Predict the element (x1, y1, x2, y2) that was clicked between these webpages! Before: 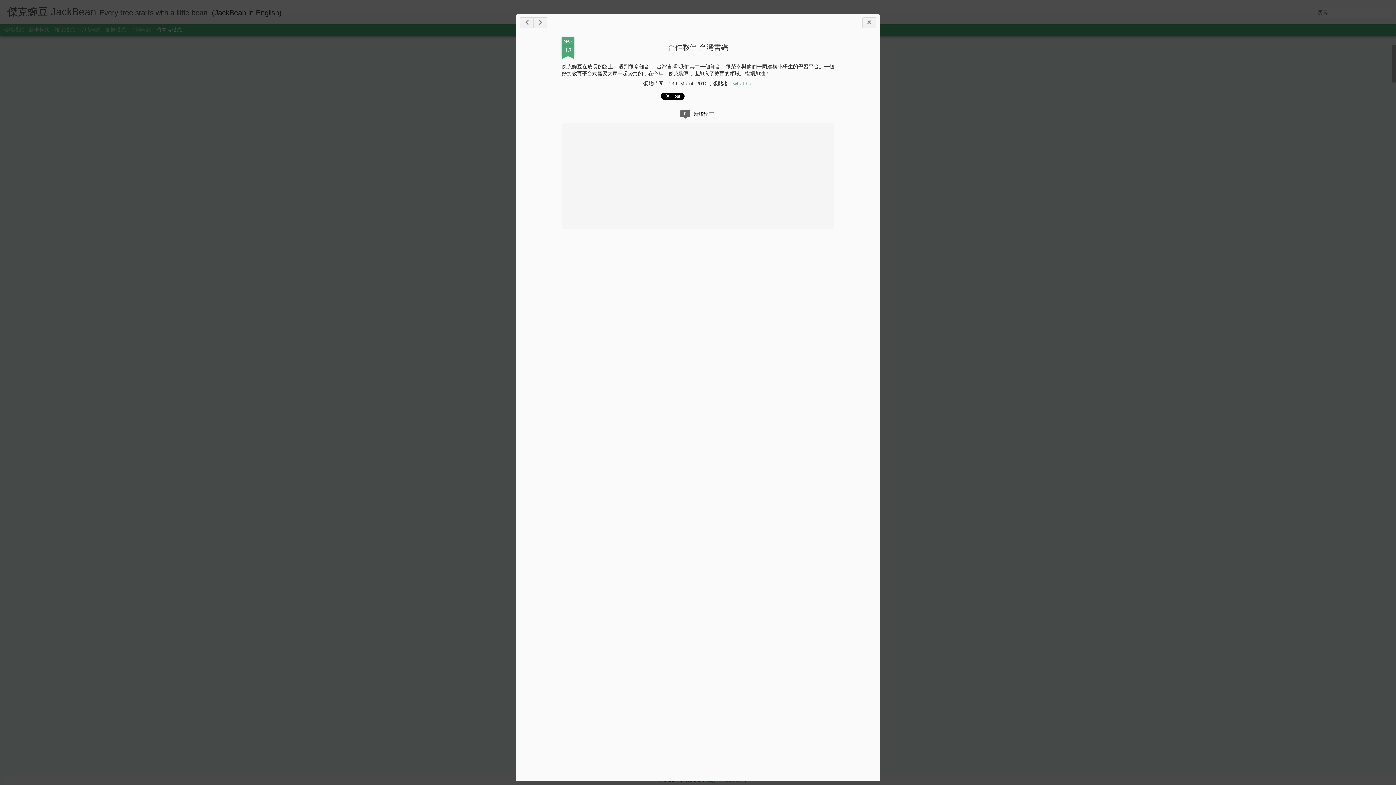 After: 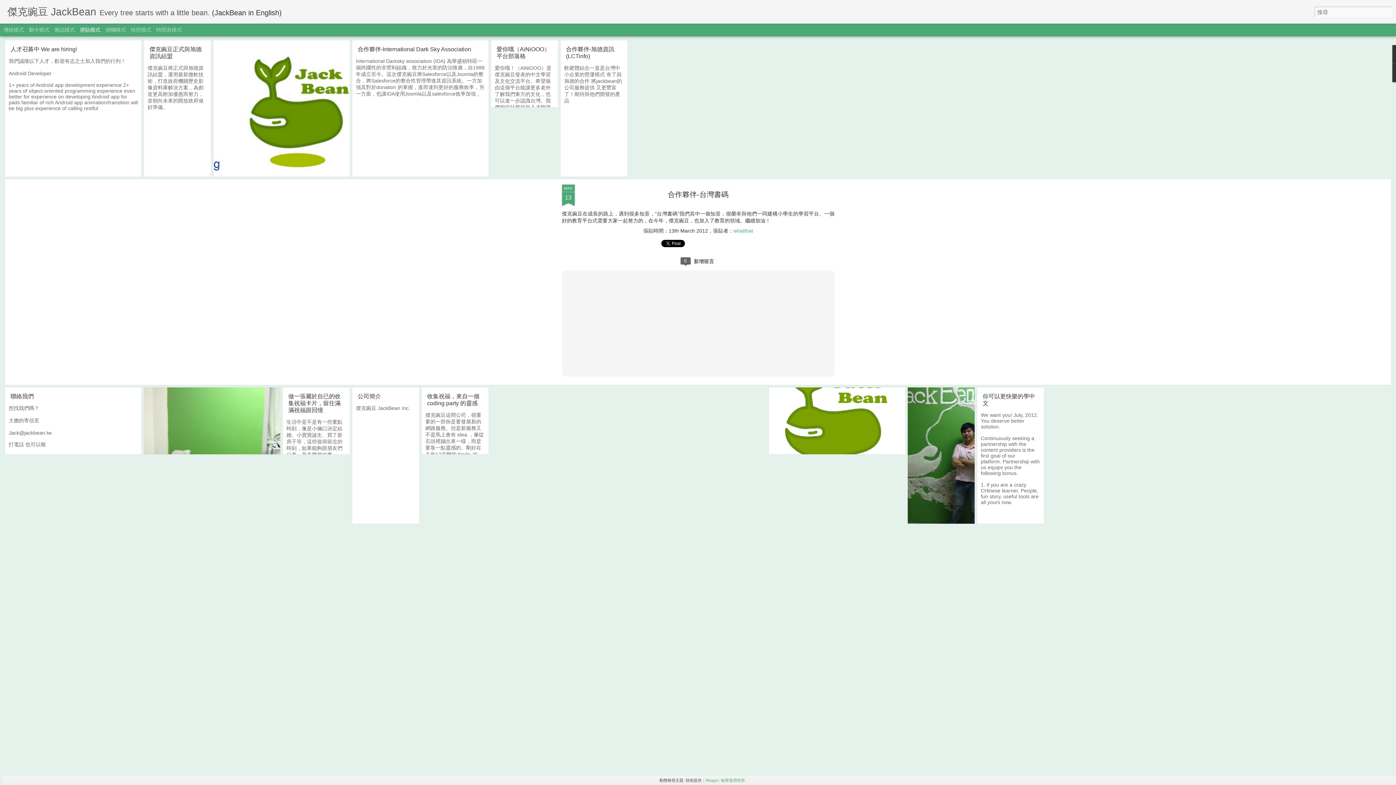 Action: label: 拼貼模式 bbox: (80, 26, 100, 32)